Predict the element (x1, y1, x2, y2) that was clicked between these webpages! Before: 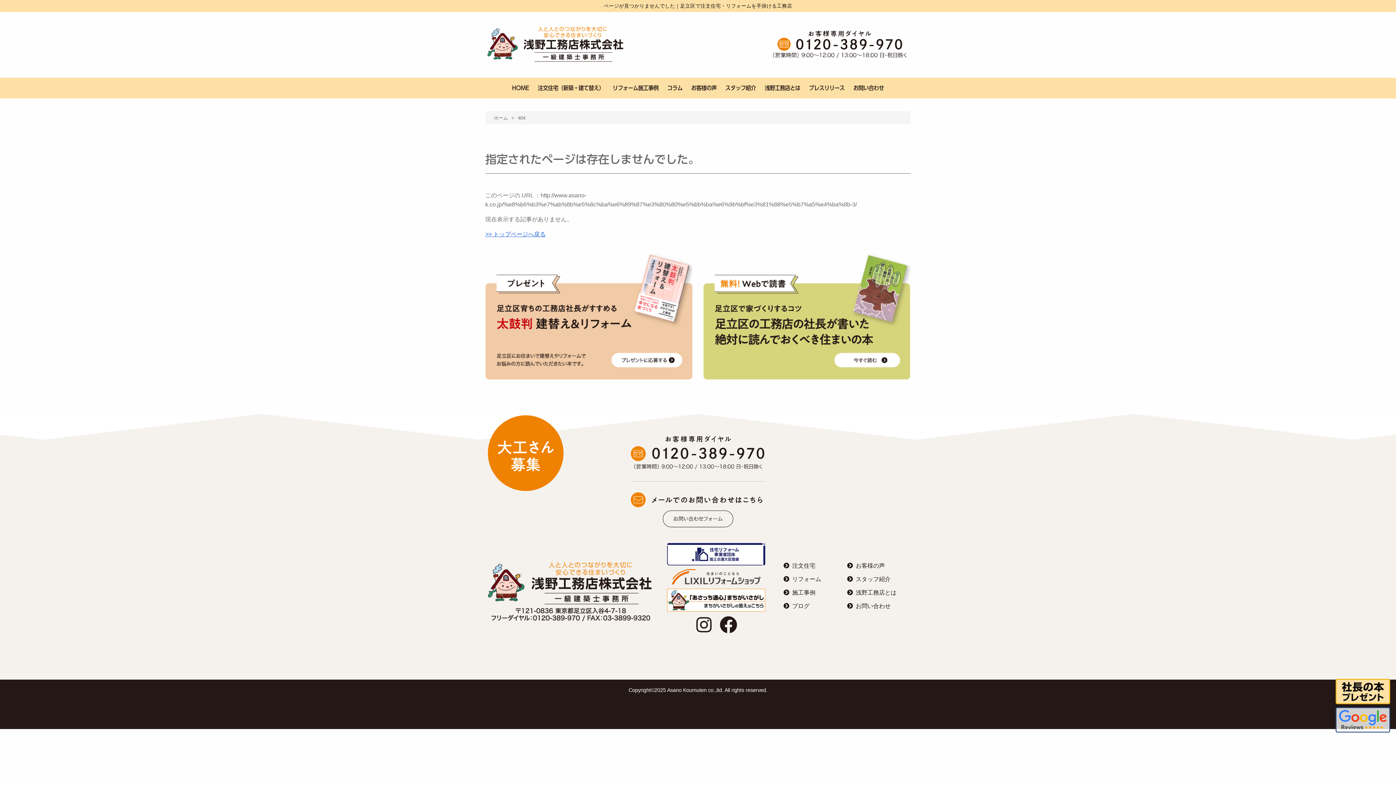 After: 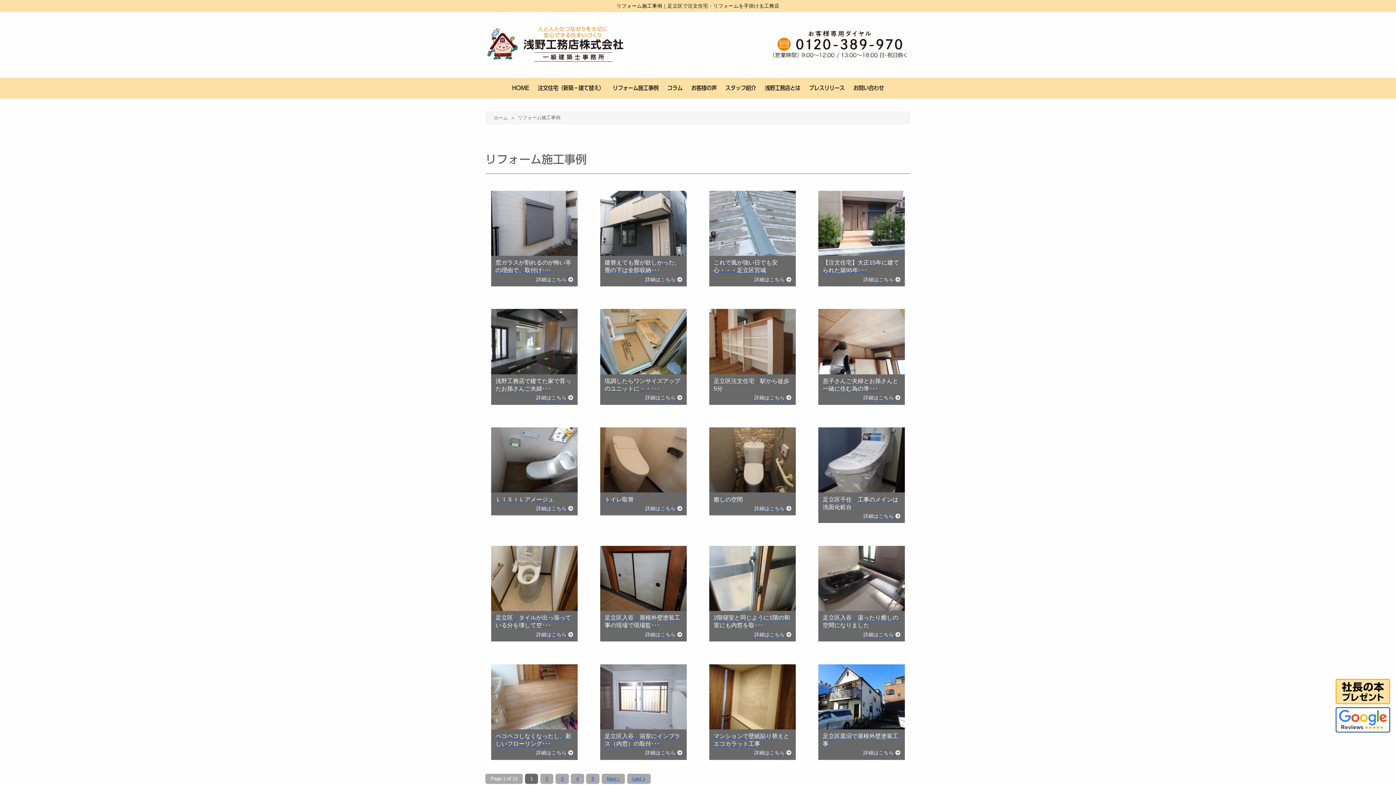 Action: bbox: (783, 589, 815, 596) label: 施工事例